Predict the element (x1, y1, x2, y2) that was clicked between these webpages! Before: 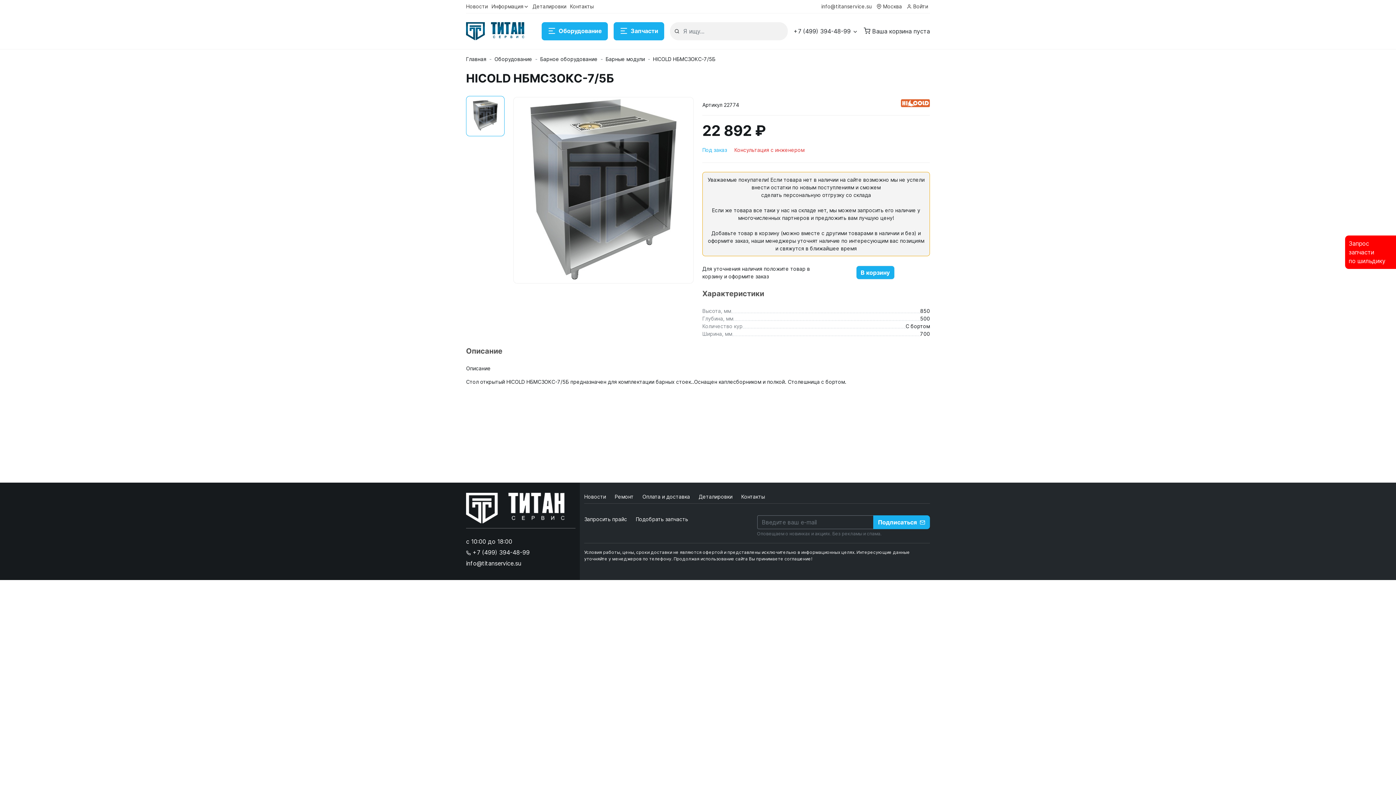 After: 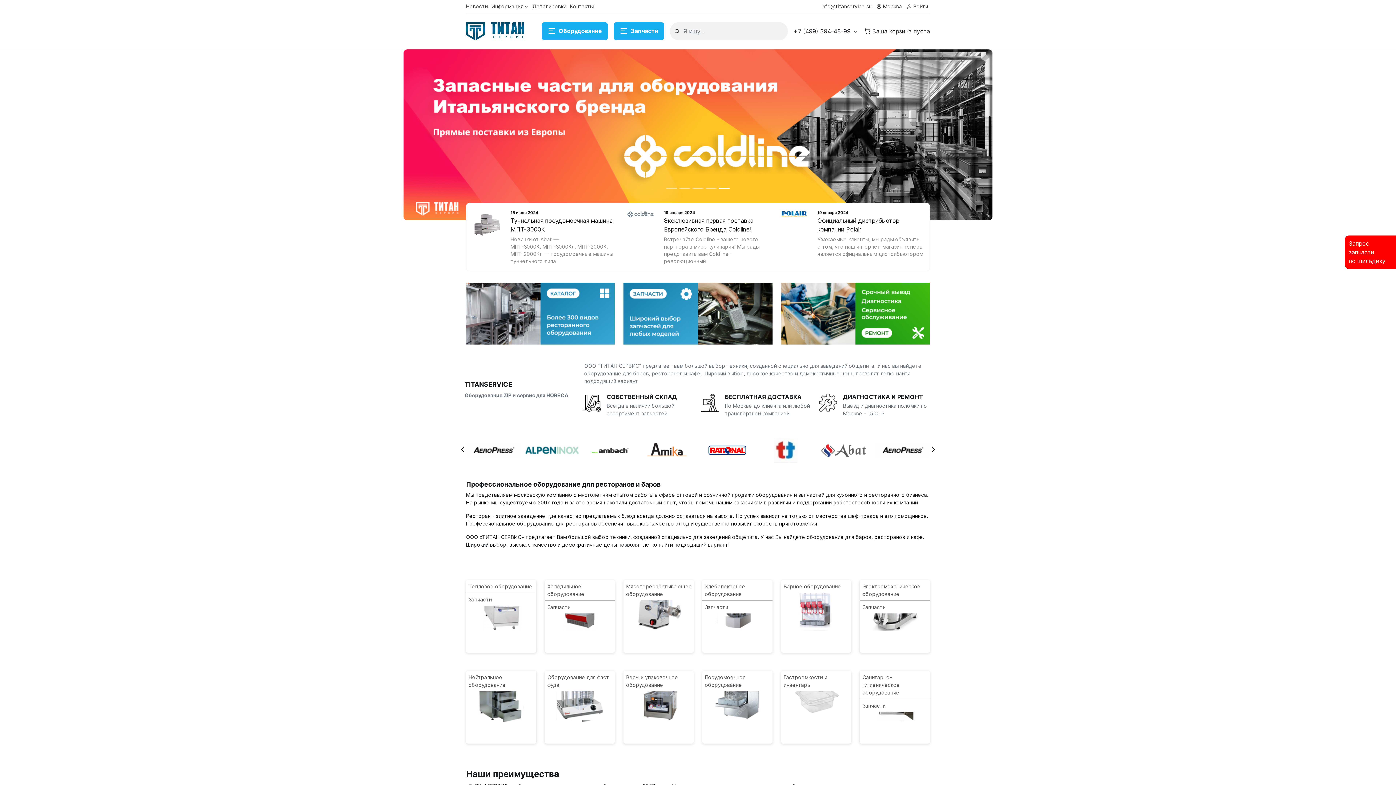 Action: label: Главная bbox: (466, 56, 486, 62)